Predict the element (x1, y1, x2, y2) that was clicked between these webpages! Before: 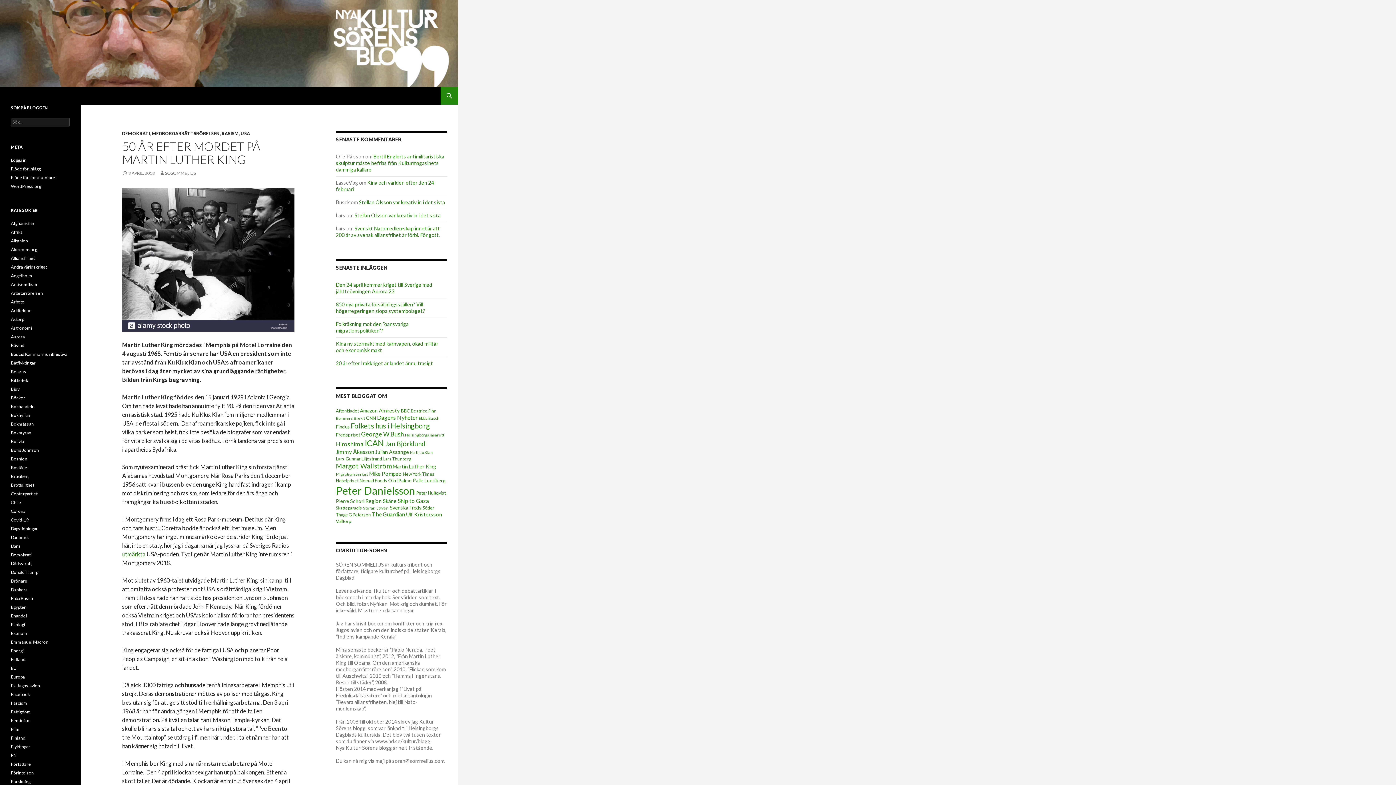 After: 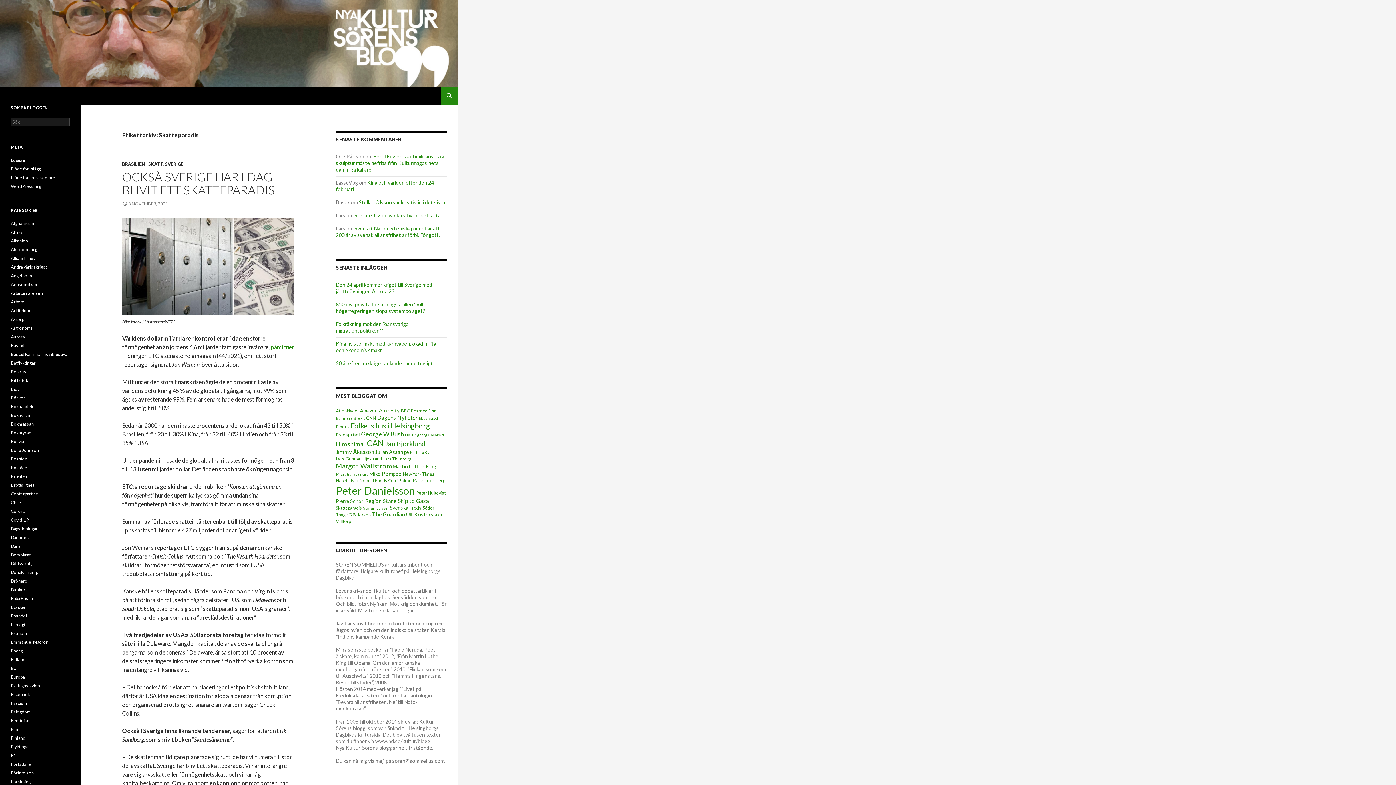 Action: label: Skatteparadis (14 objekt) bbox: (336, 505, 362, 510)